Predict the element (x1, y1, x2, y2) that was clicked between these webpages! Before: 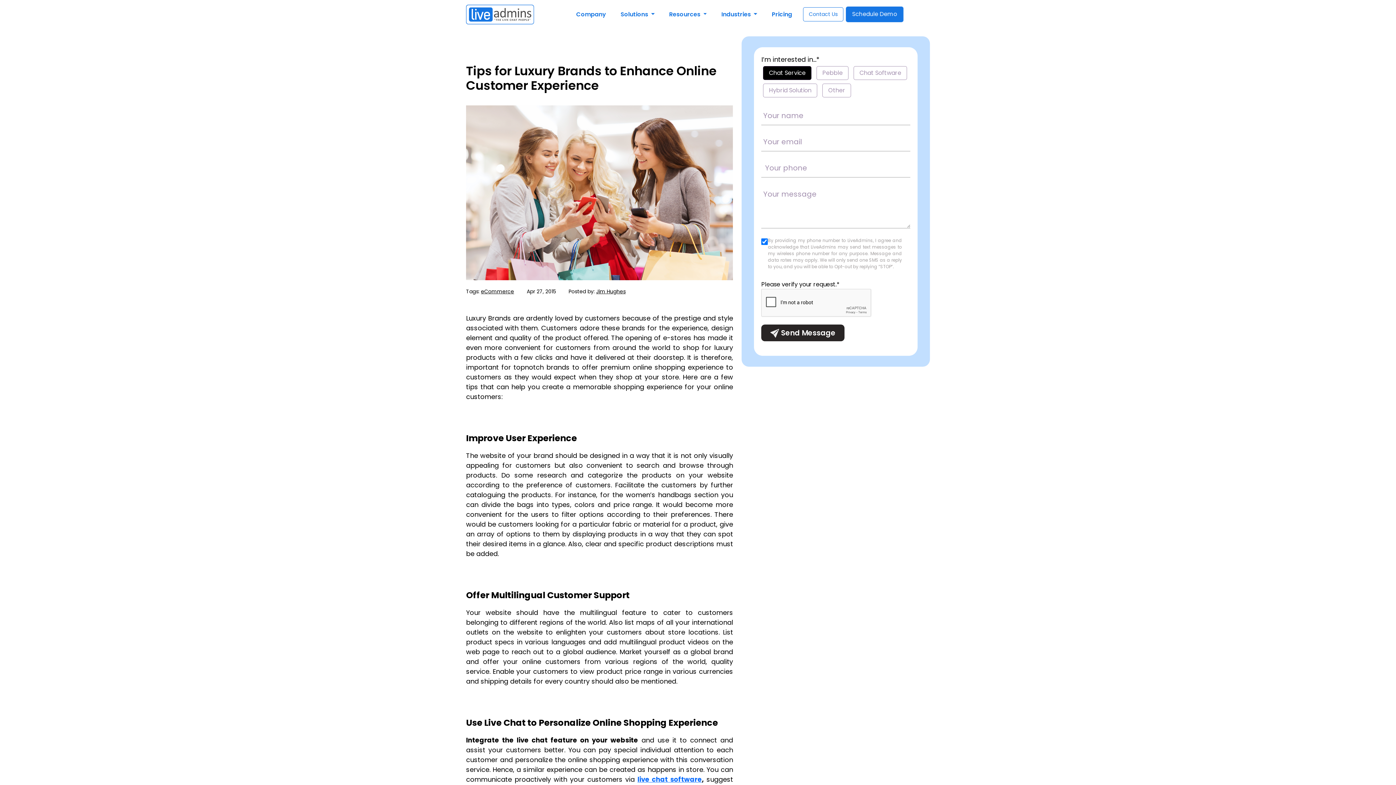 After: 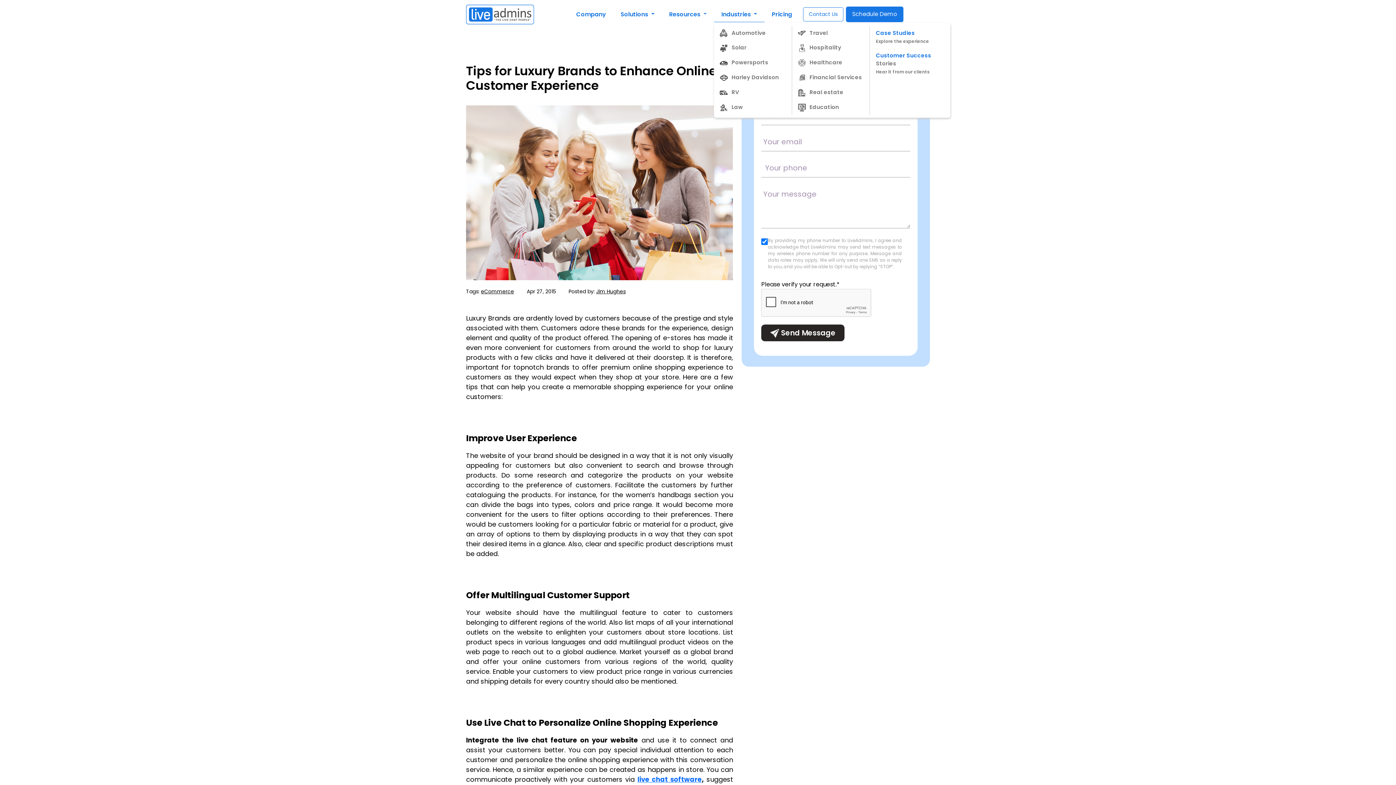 Action: bbox: (714, 7, 764, 21) label: Industries 